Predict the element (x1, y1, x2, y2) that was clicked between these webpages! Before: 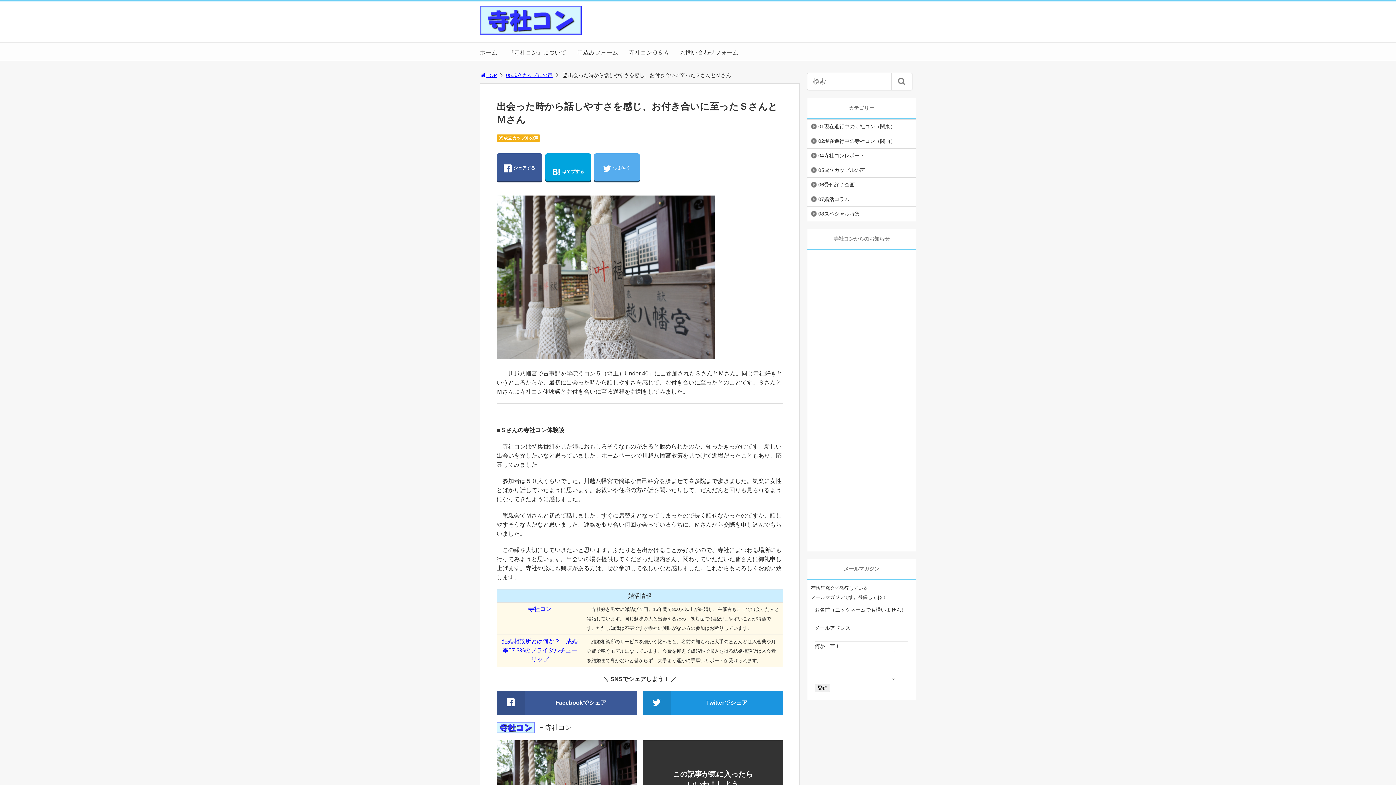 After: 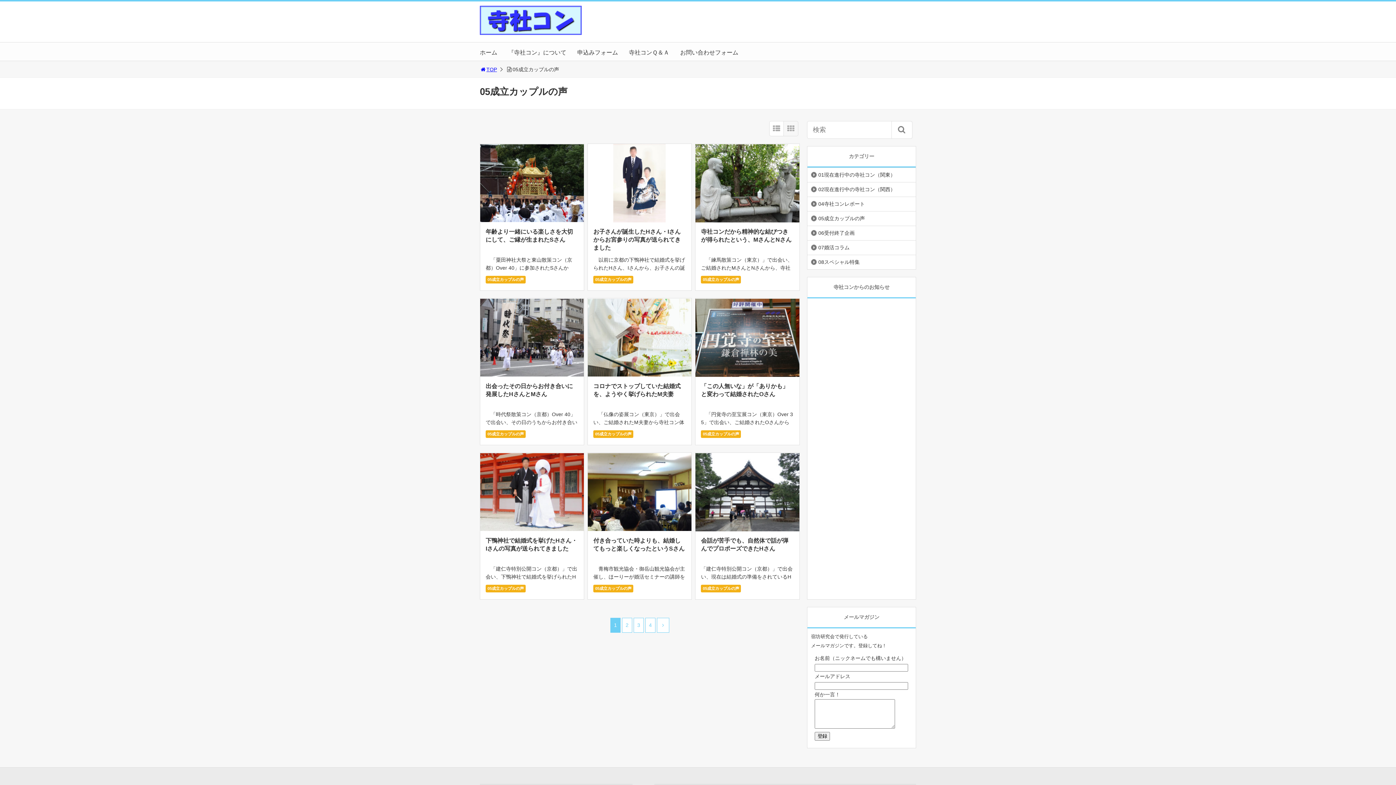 Action: label: 05成立カップルの声 bbox: (506, 72, 552, 78)